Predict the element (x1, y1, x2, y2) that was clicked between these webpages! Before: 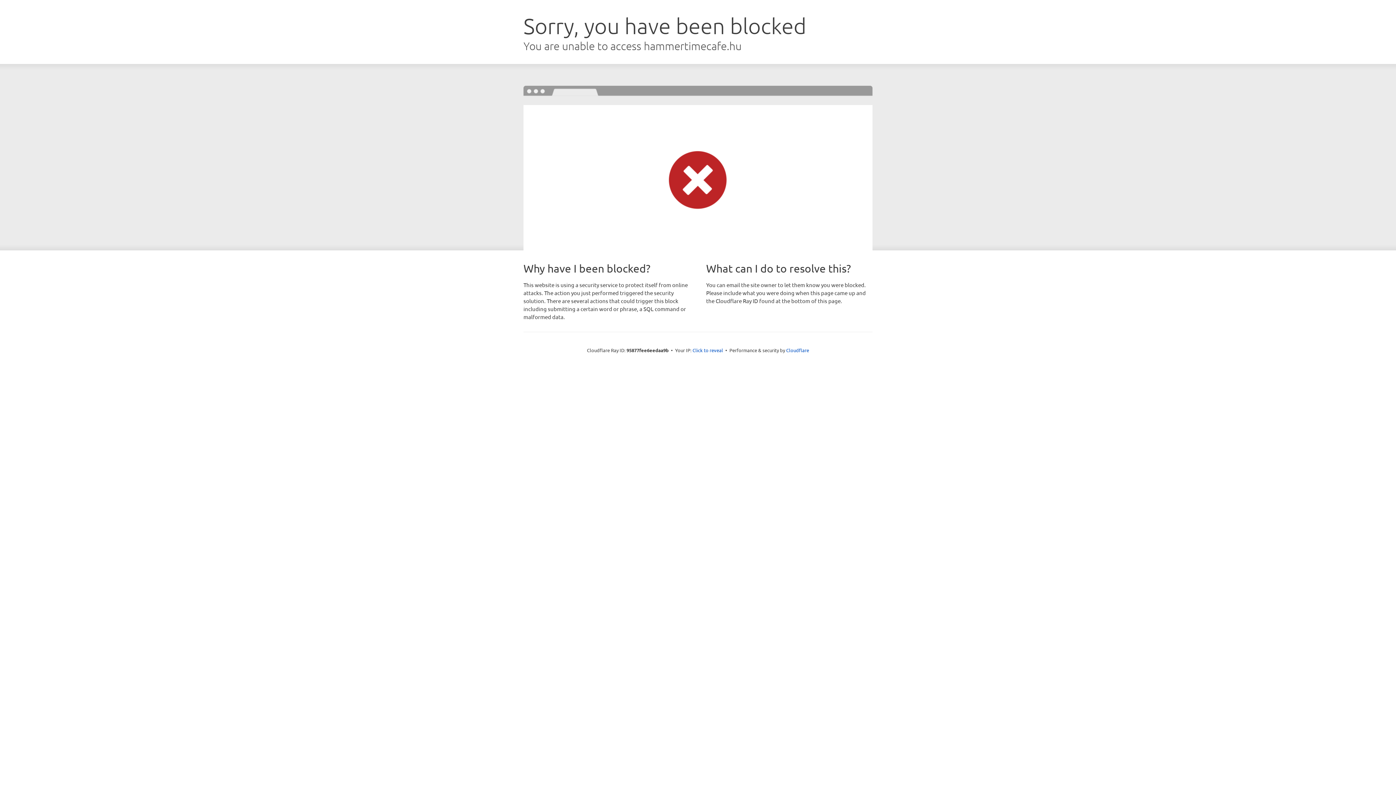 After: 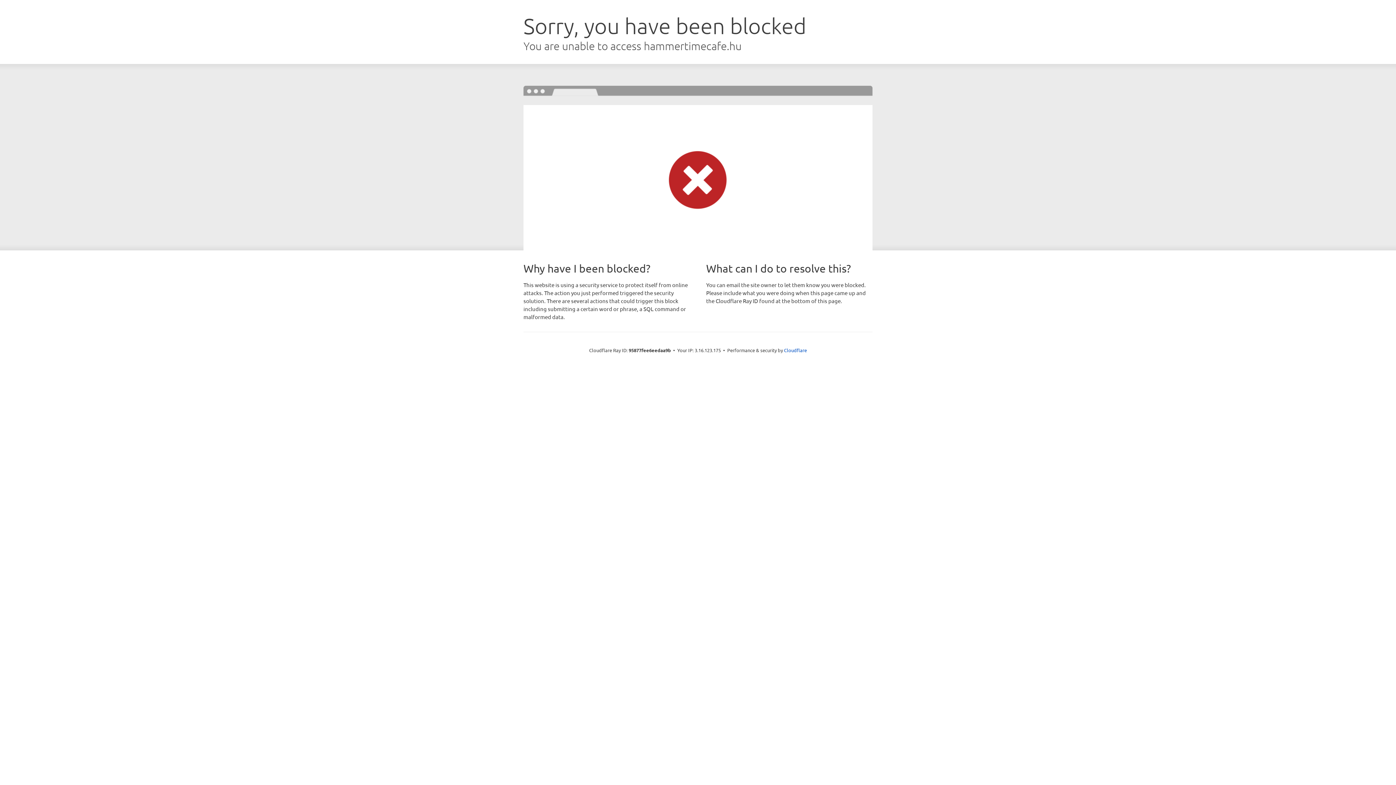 Action: bbox: (692, 346, 723, 353) label: Click to reveal